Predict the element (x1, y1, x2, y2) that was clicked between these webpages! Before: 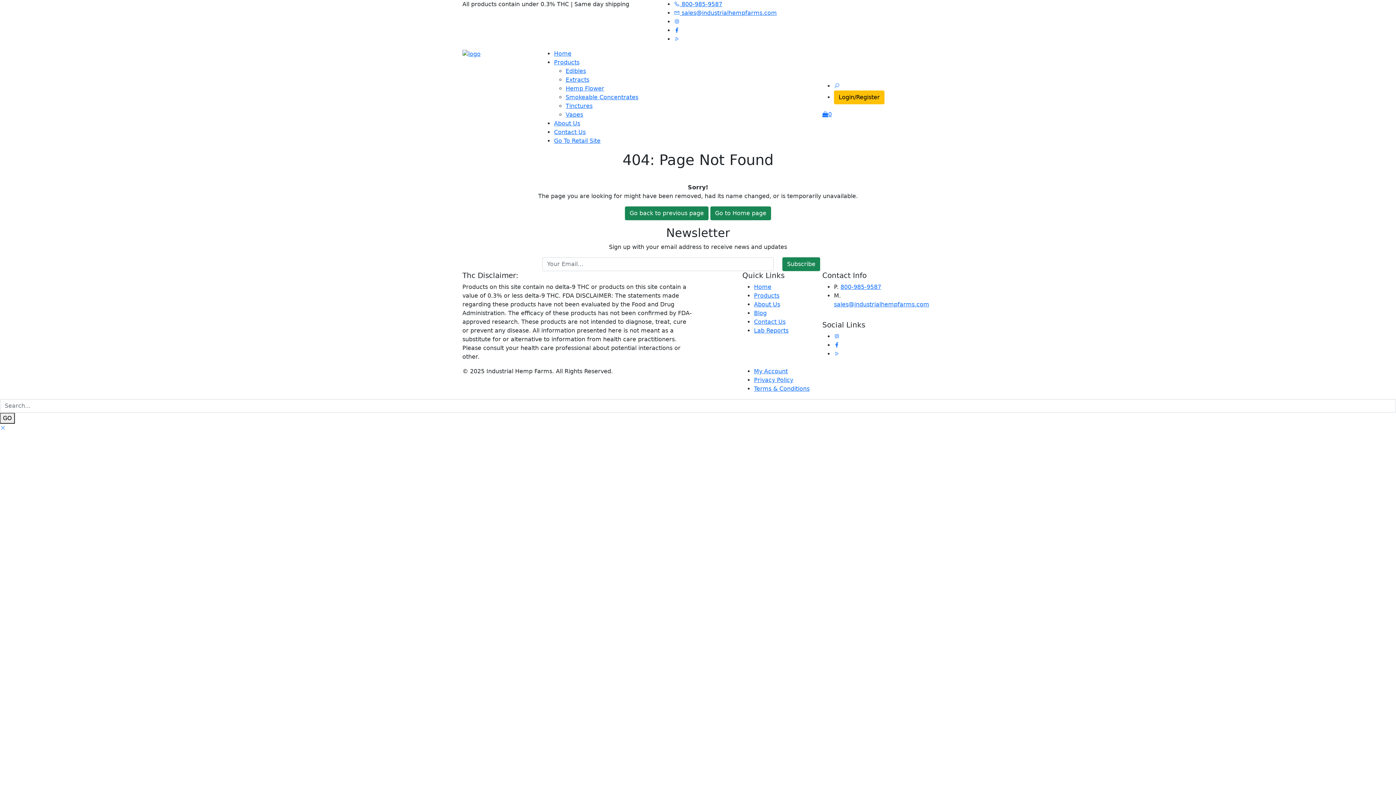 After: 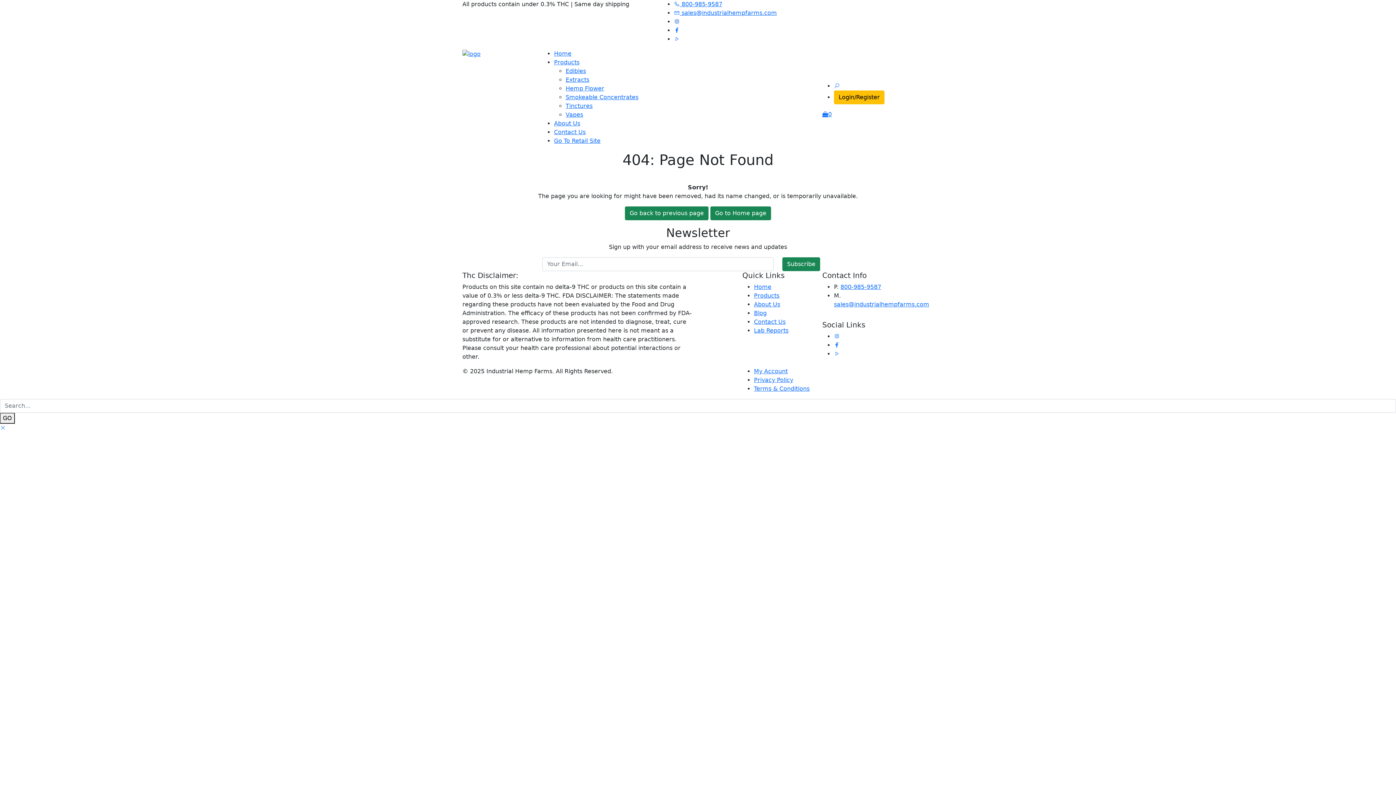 Action: bbox: (674, 18, 680, 25)